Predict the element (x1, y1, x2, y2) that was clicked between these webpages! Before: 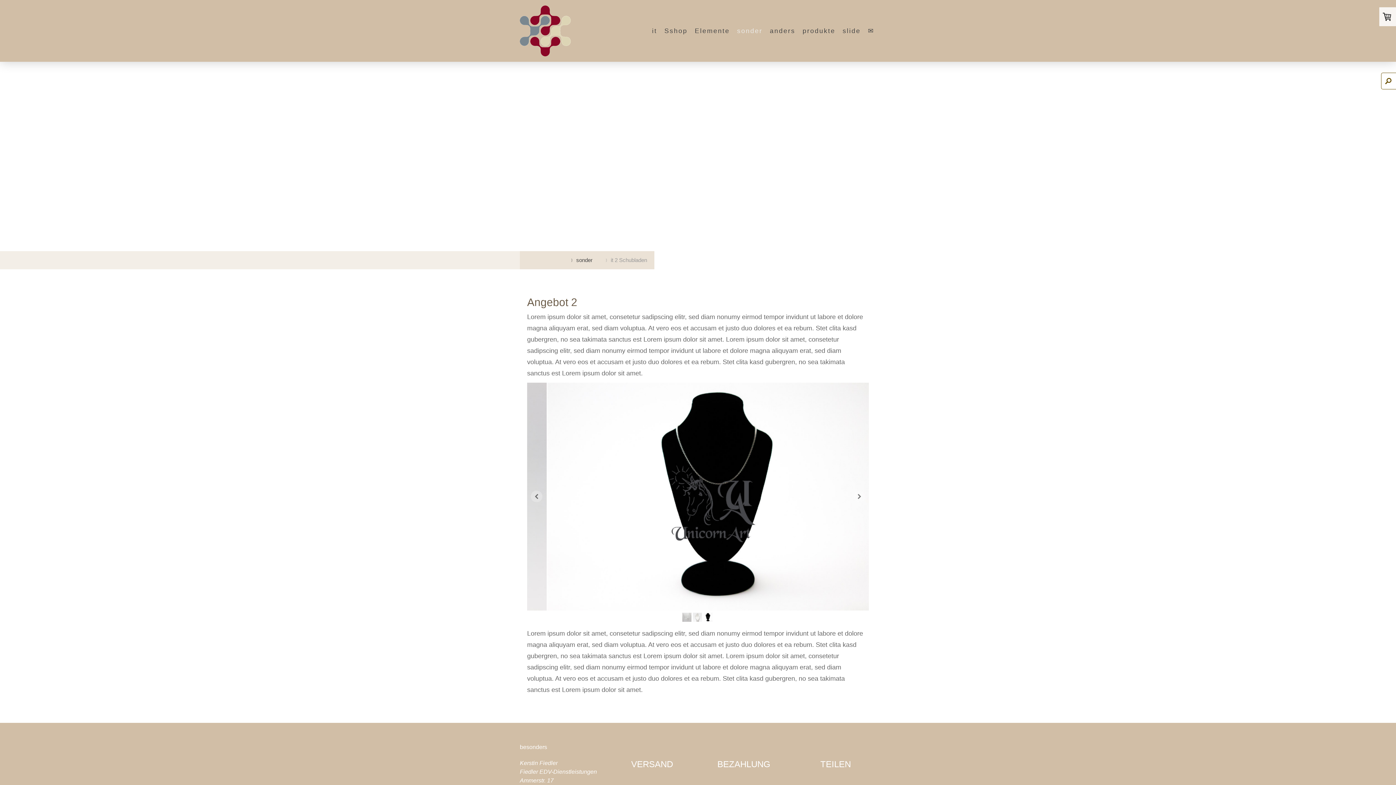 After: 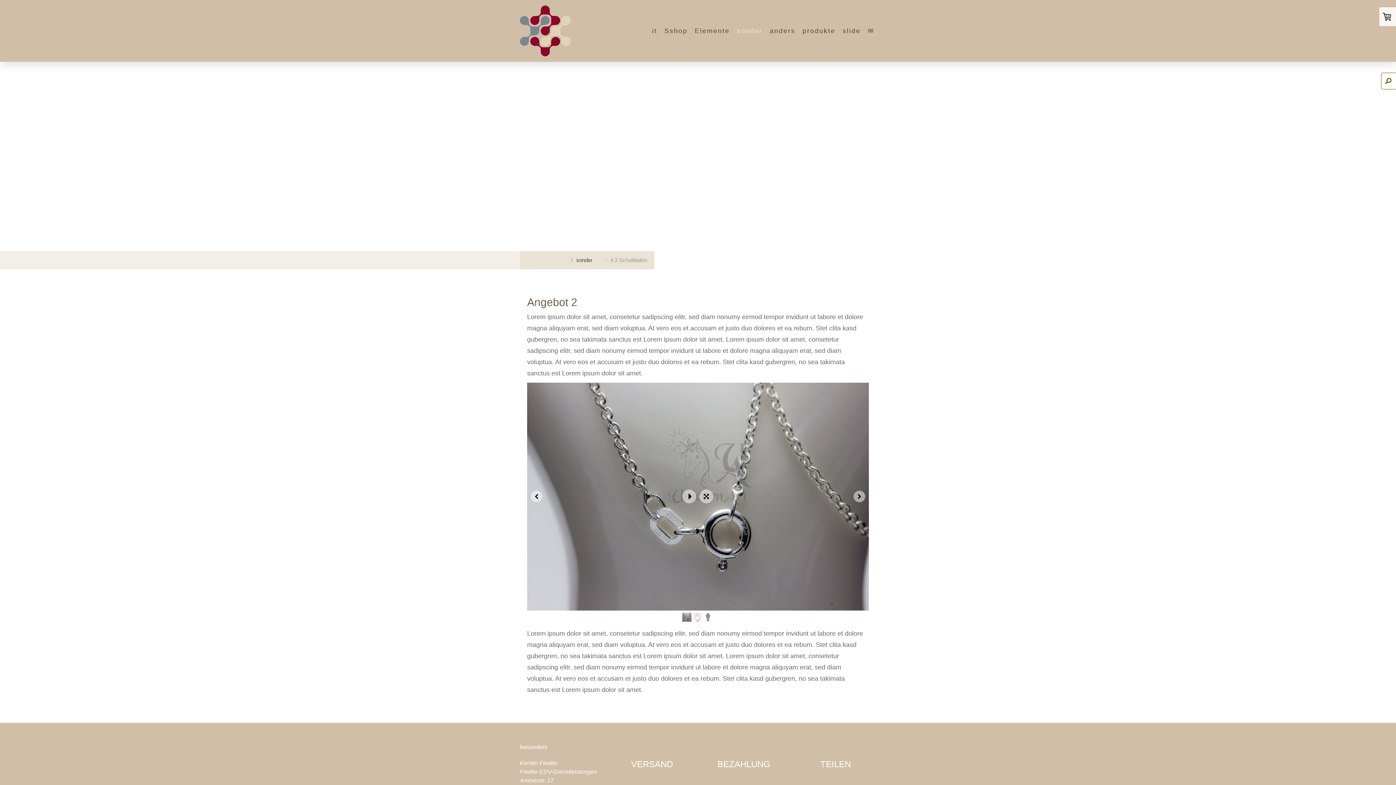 Action: bbox: (682, 612, 691, 622)